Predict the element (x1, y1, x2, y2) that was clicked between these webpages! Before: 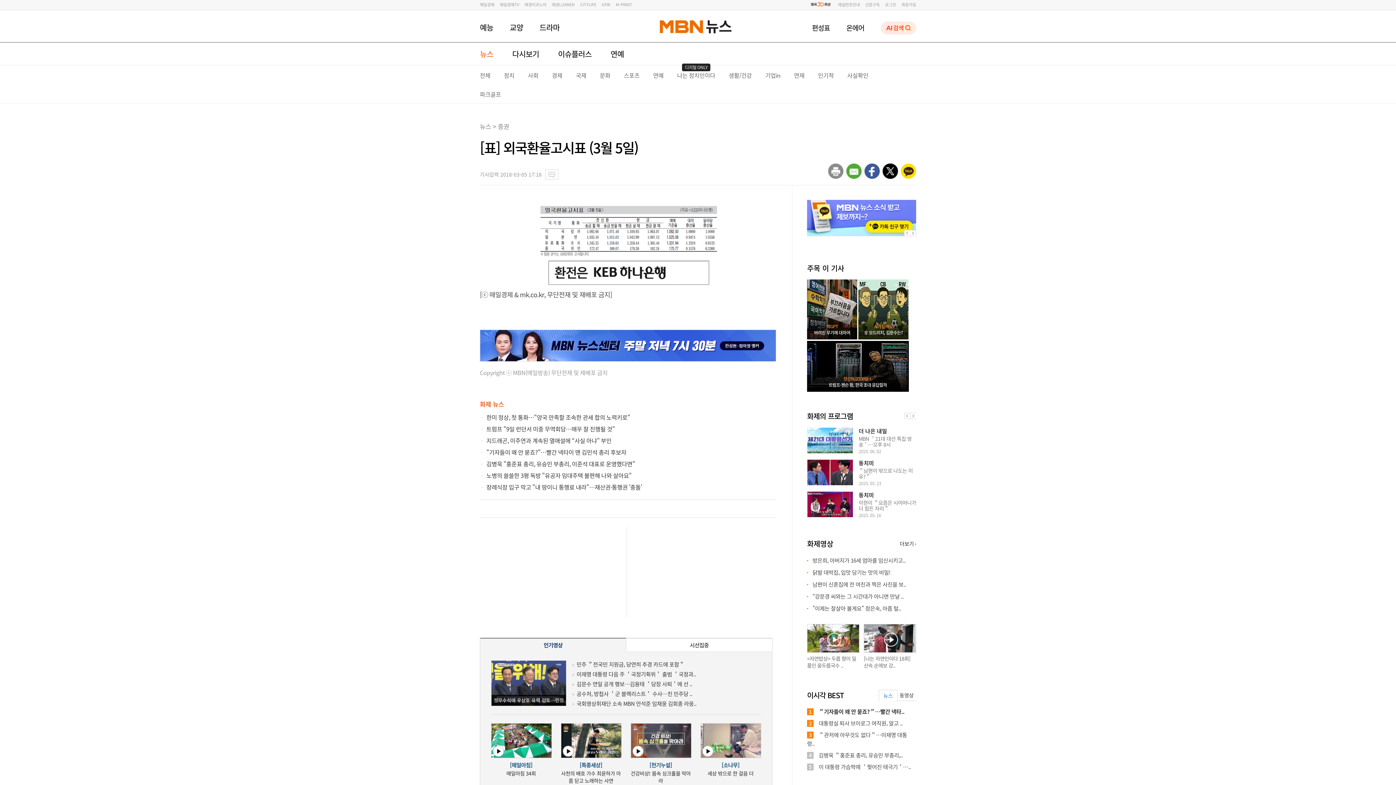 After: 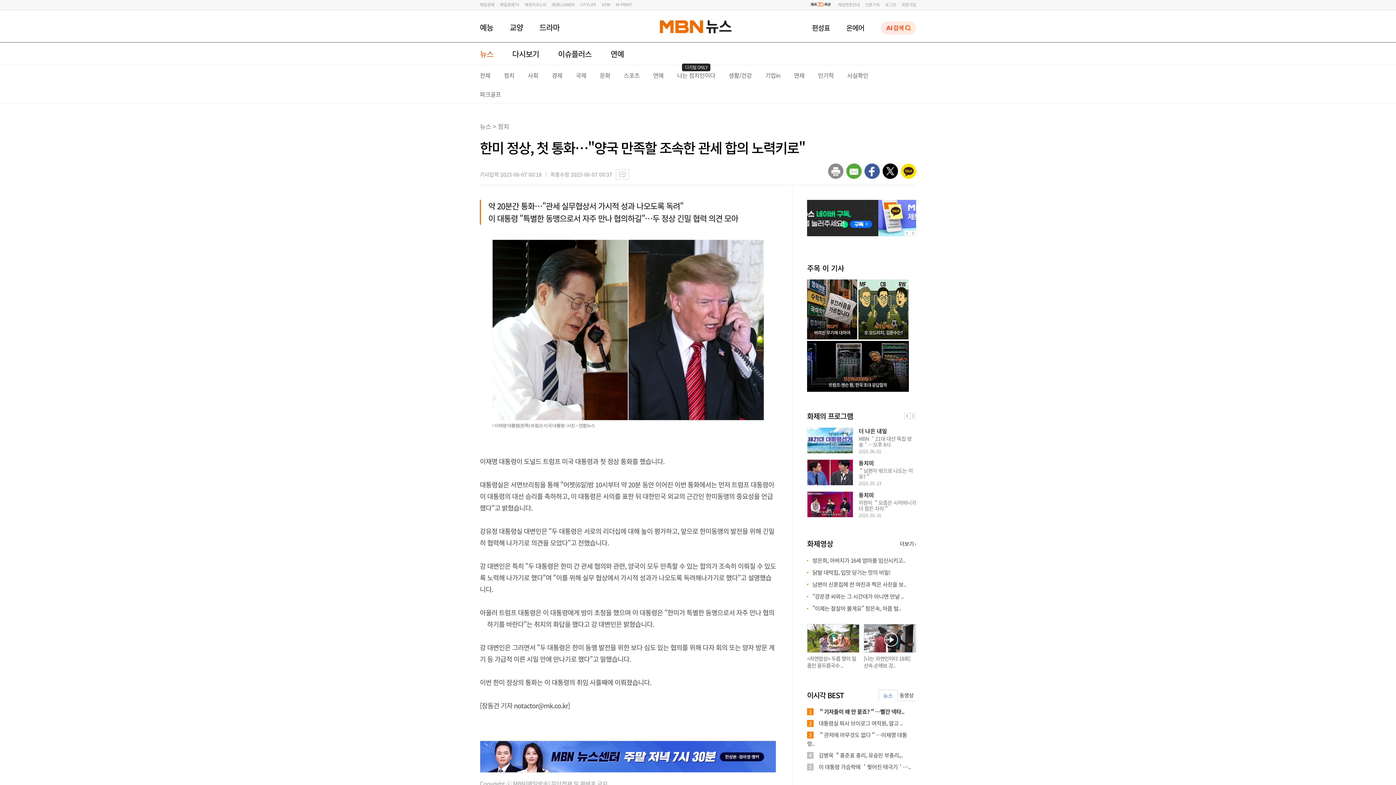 Action: bbox: (486, 413, 630, 421) label: 한미 정상, 첫 통화…"양국 만족할 조속한 관세 합의 노력키로"